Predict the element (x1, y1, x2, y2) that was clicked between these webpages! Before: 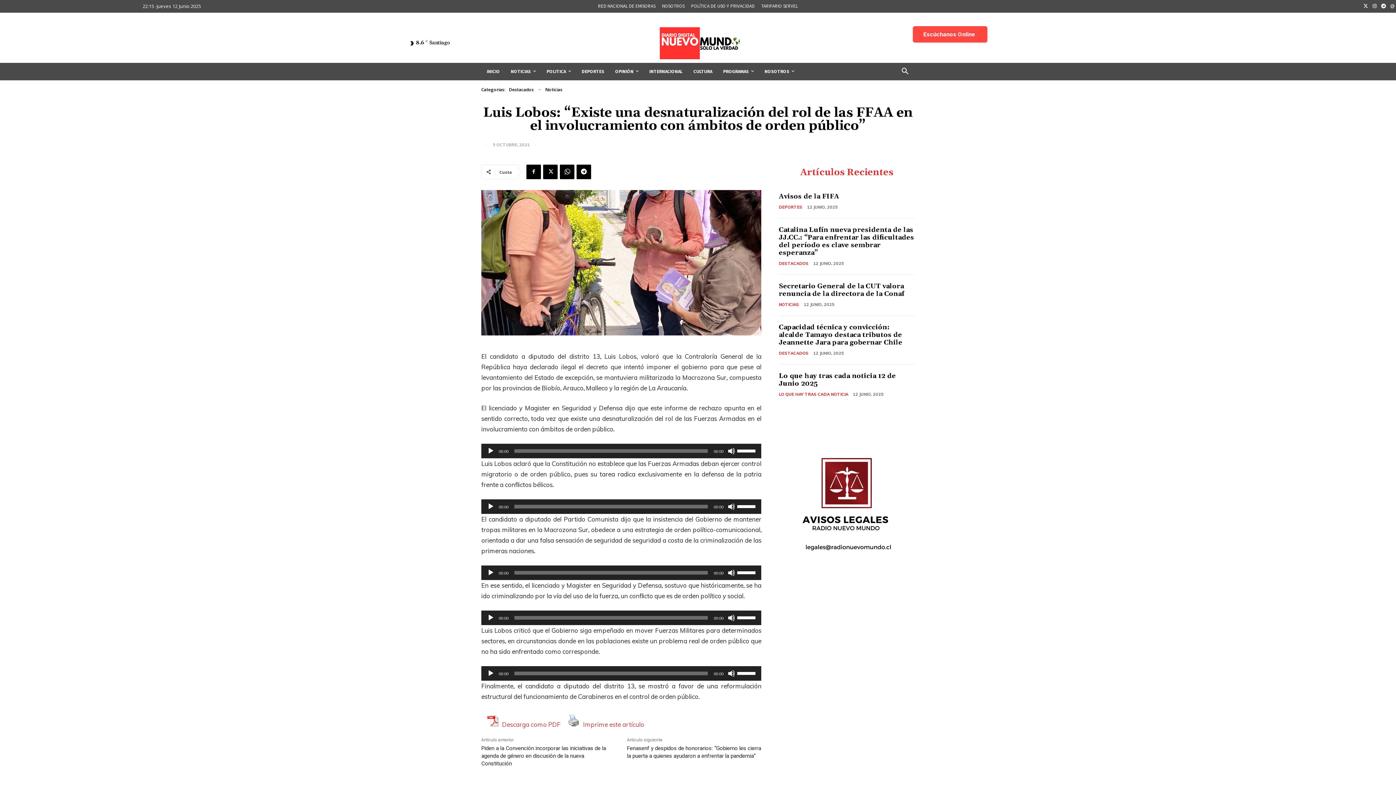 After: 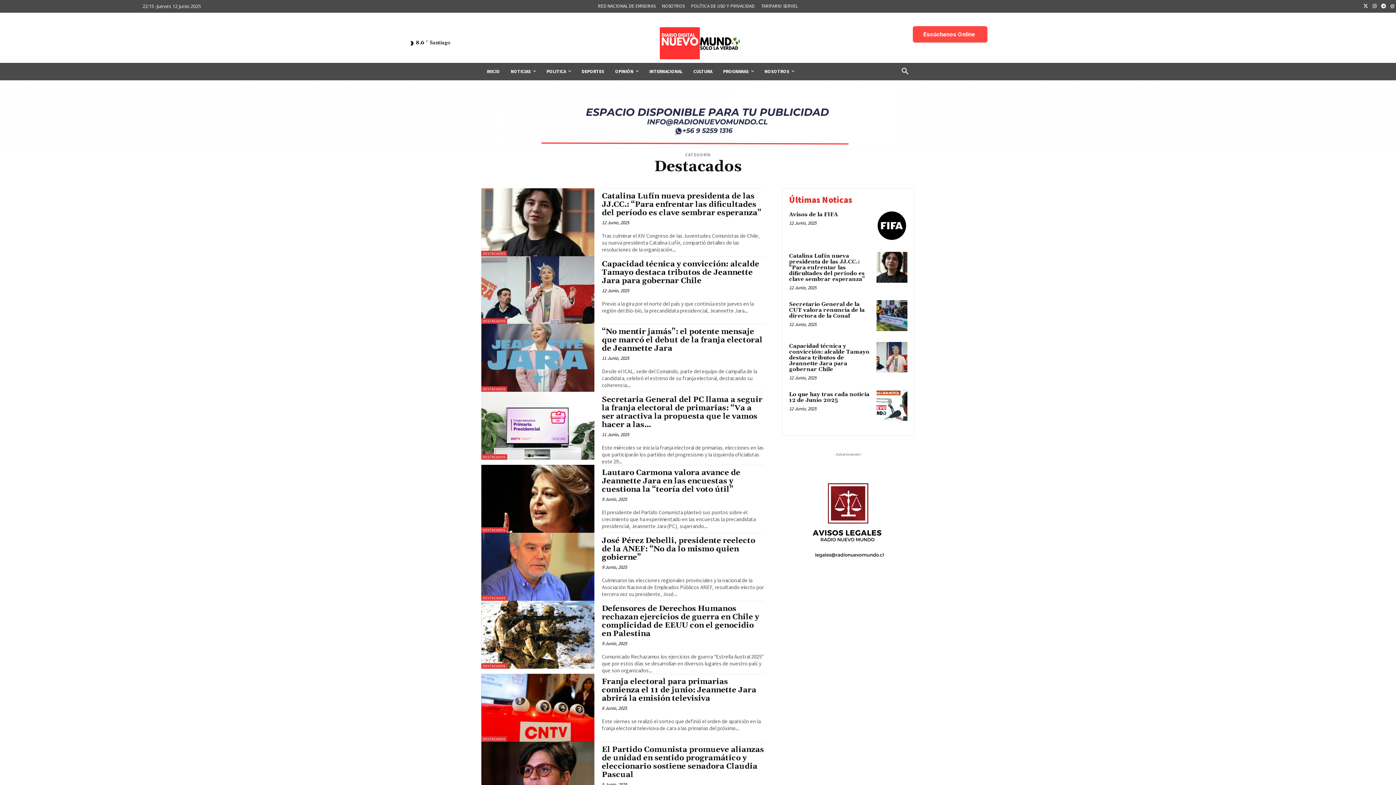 Action: label: DESTACADOS bbox: (779, 260, 808, 267)